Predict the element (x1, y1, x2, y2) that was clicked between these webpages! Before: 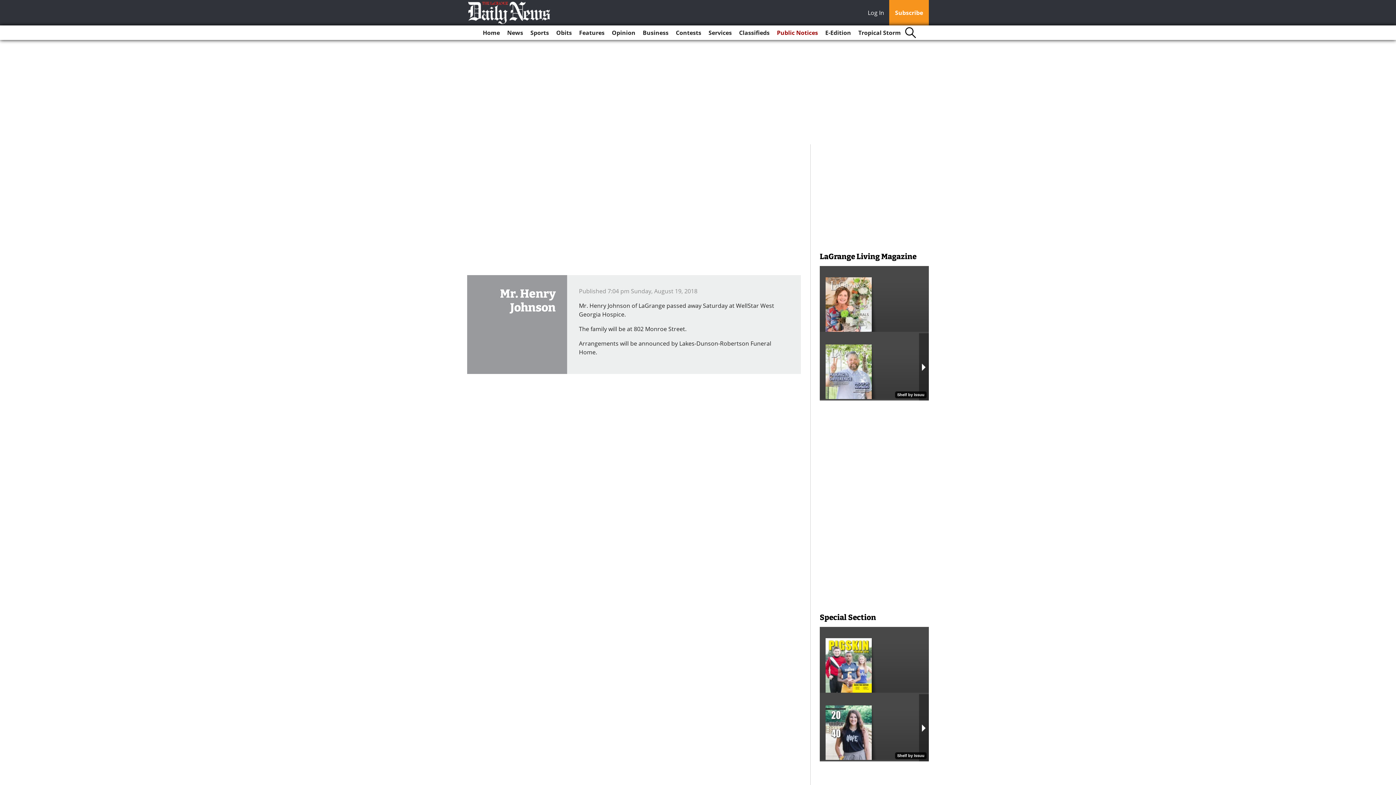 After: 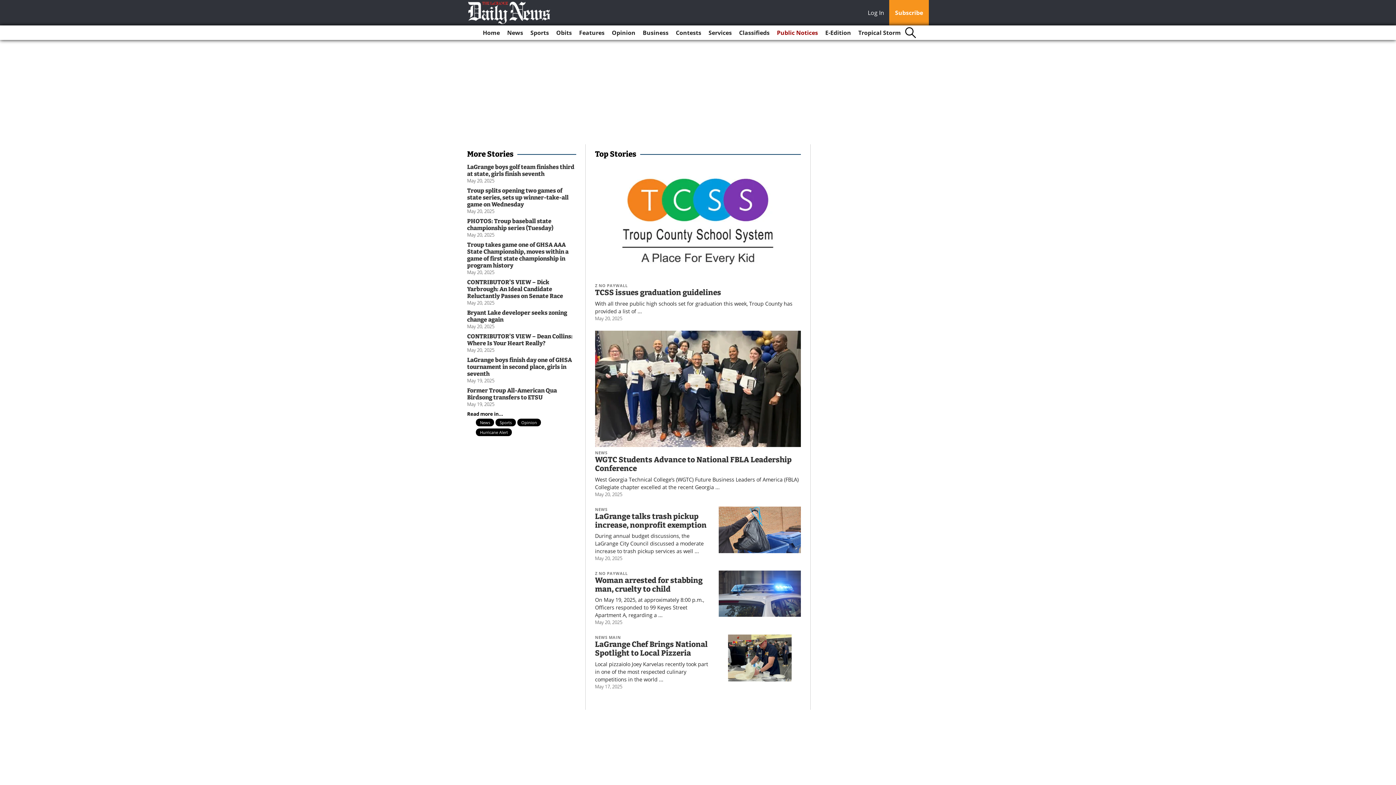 Action: label: Home bbox: (480, 25, 502, 40)